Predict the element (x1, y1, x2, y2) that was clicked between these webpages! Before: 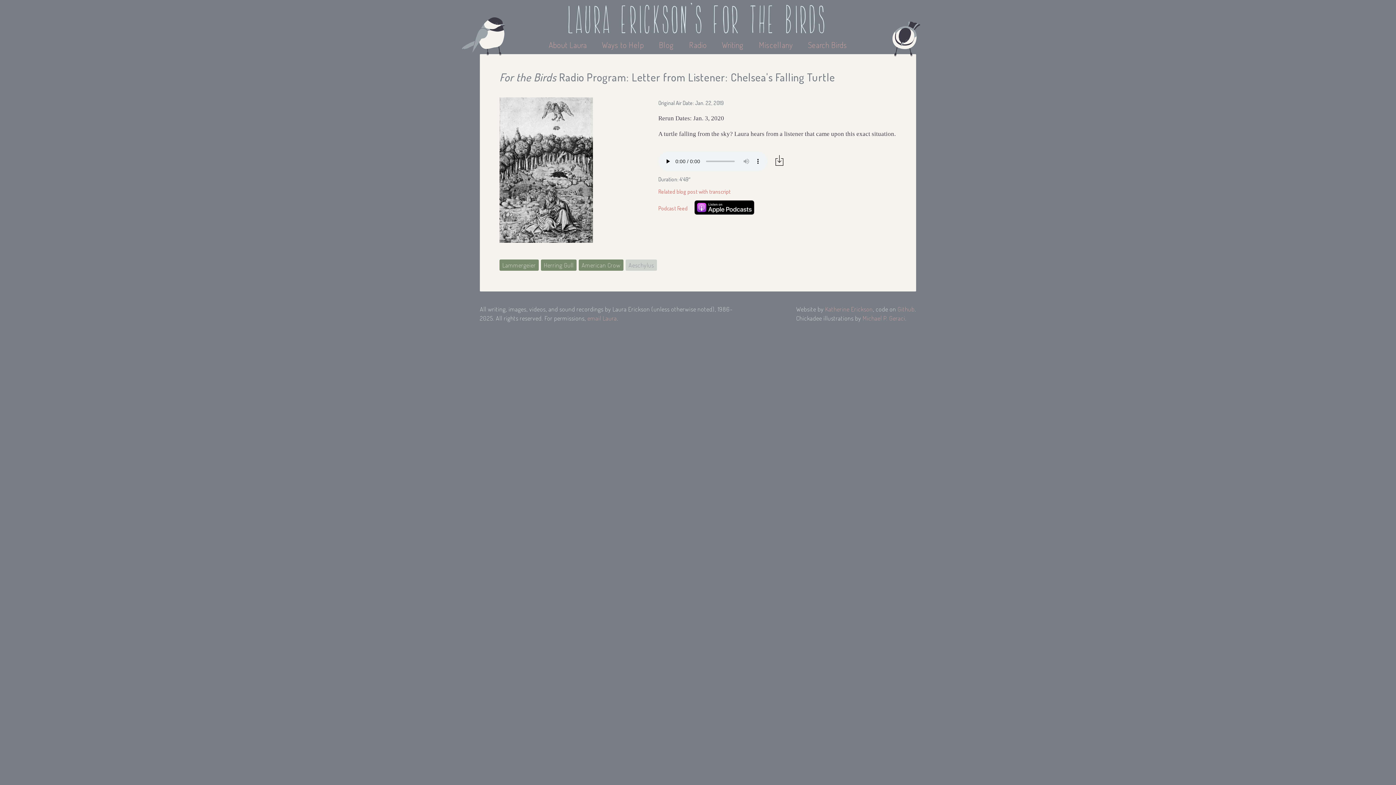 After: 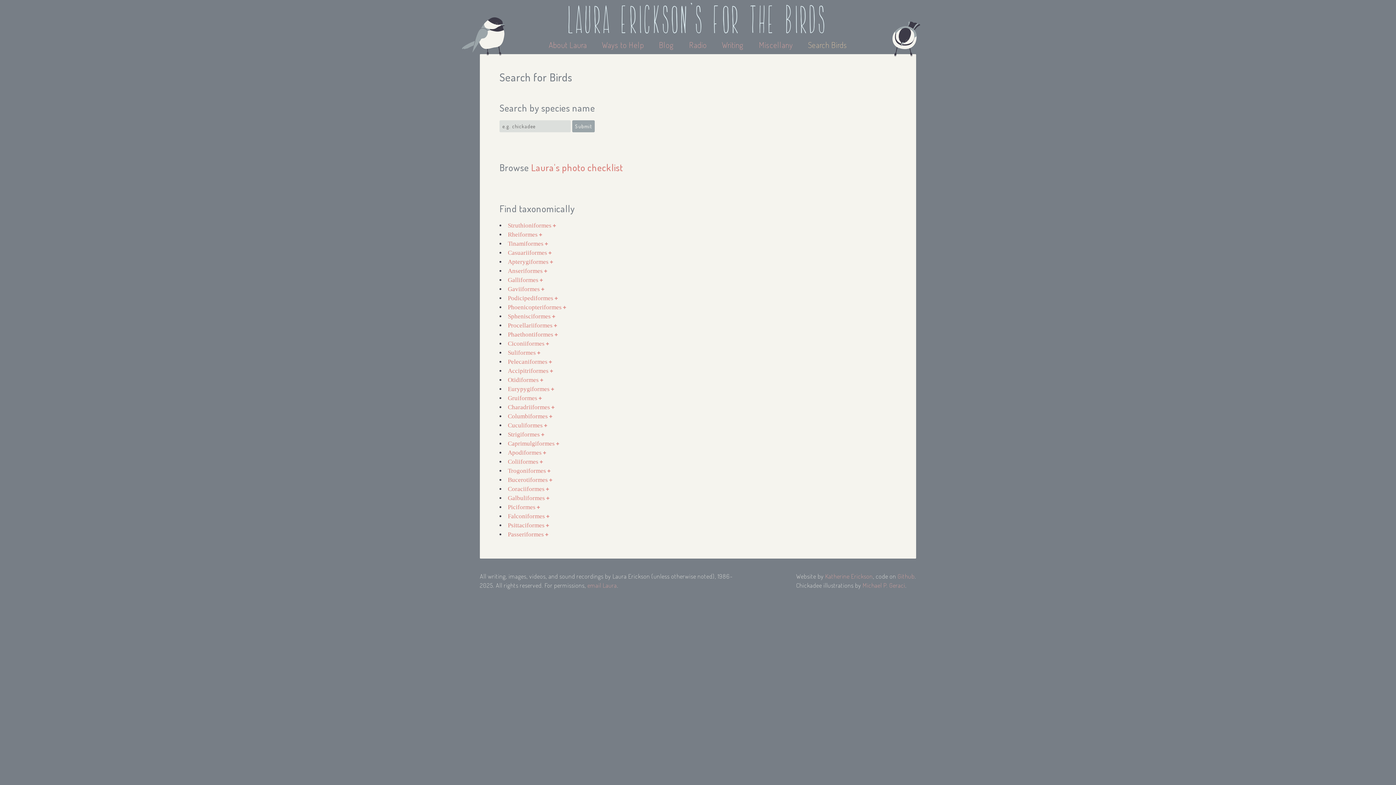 Action: bbox: (801, 39, 854, 49) label: Search Birds